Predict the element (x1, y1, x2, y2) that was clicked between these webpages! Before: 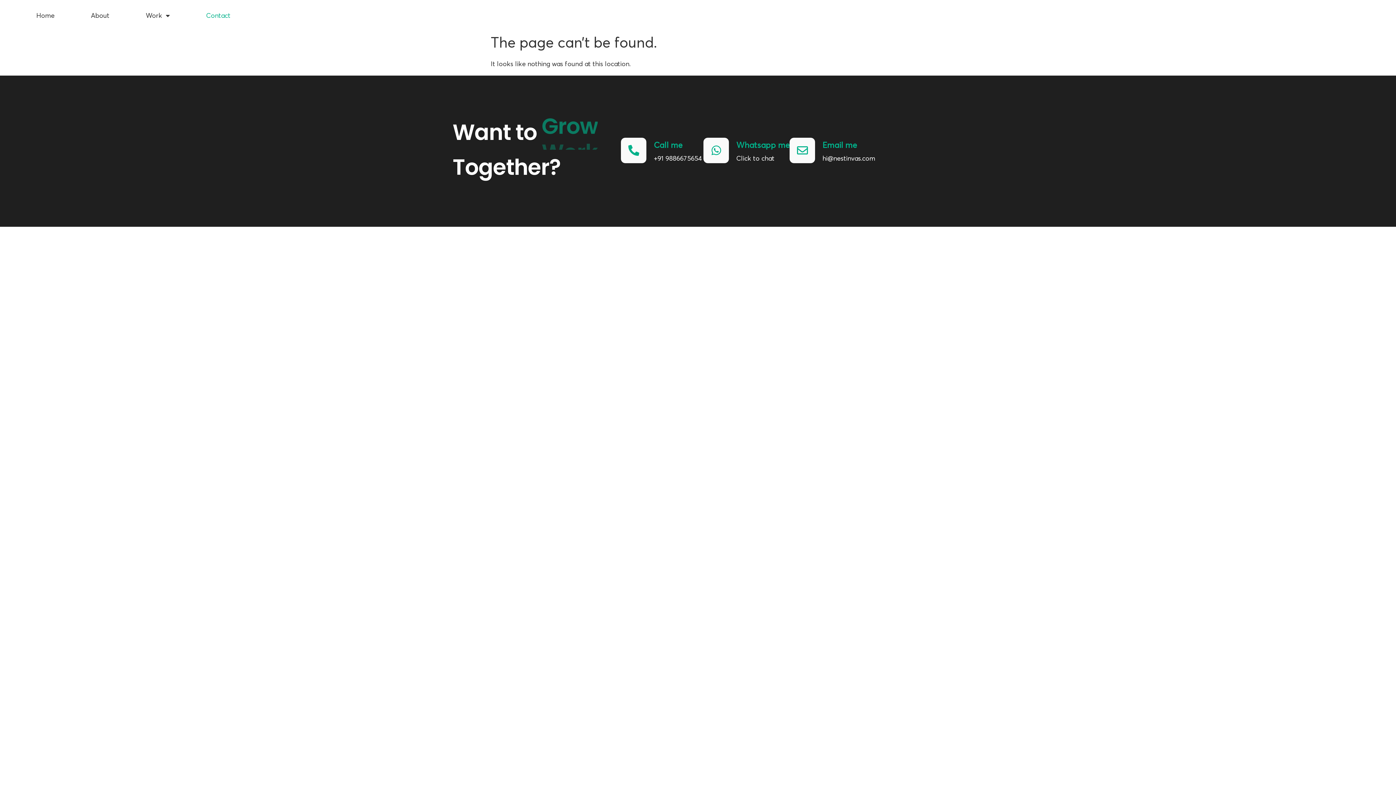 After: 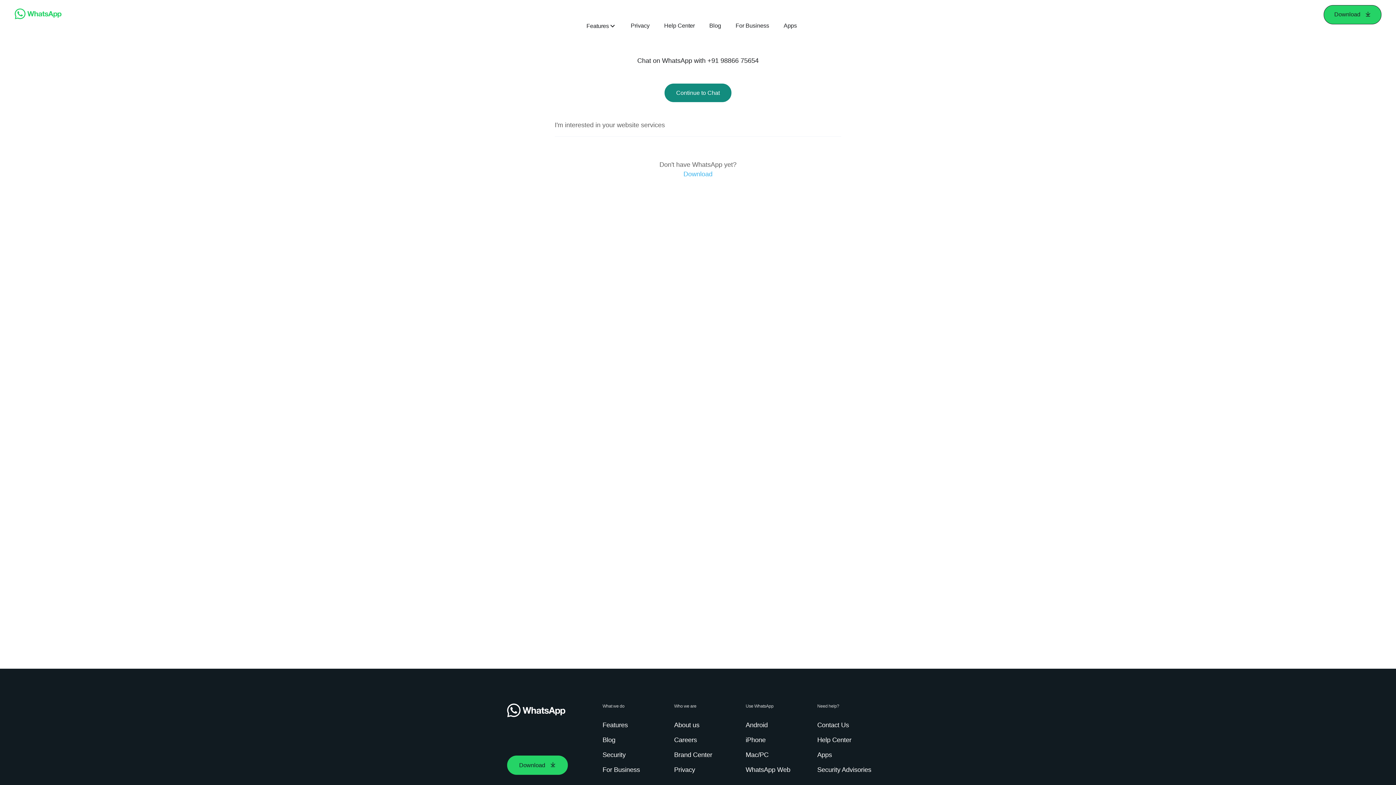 Action: bbox: (703, 137, 729, 163) label: Whatsapp me